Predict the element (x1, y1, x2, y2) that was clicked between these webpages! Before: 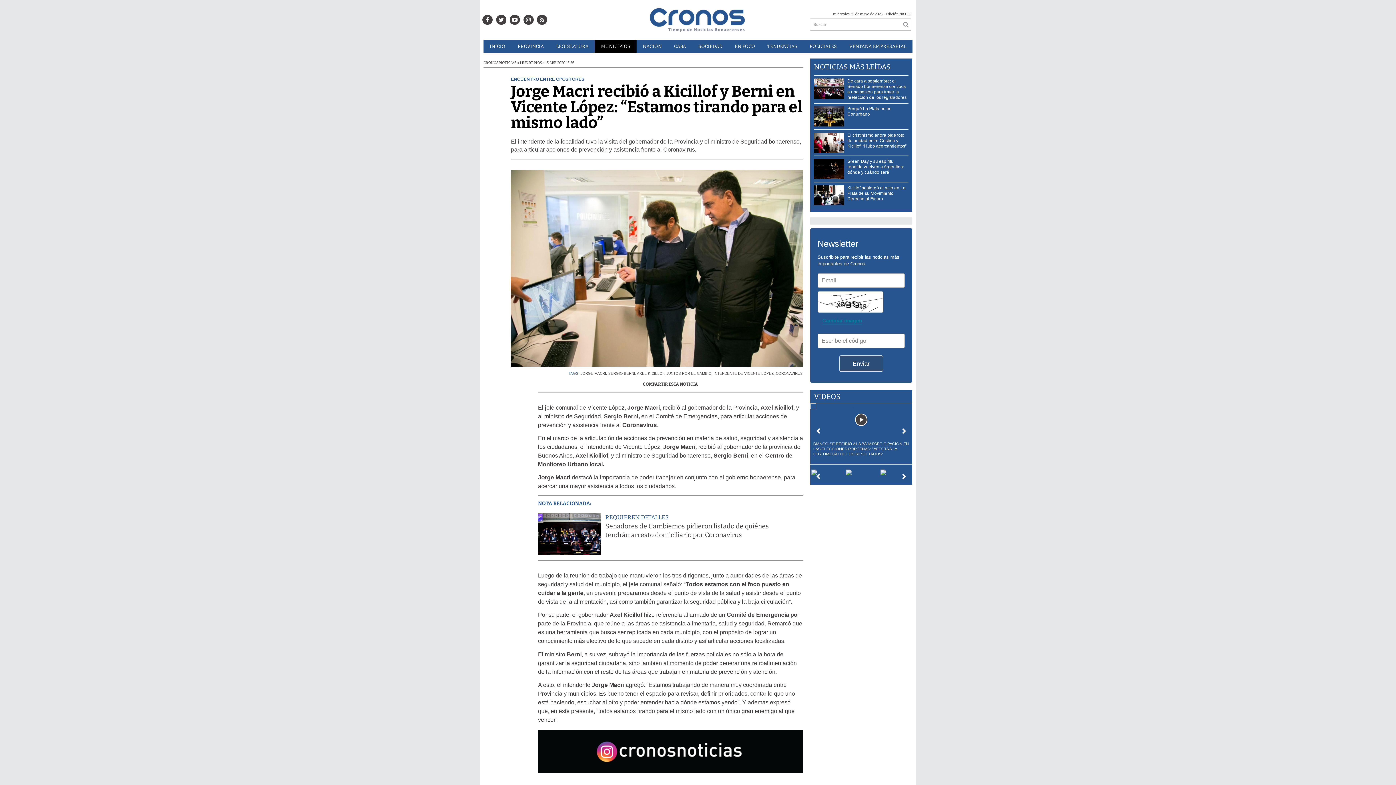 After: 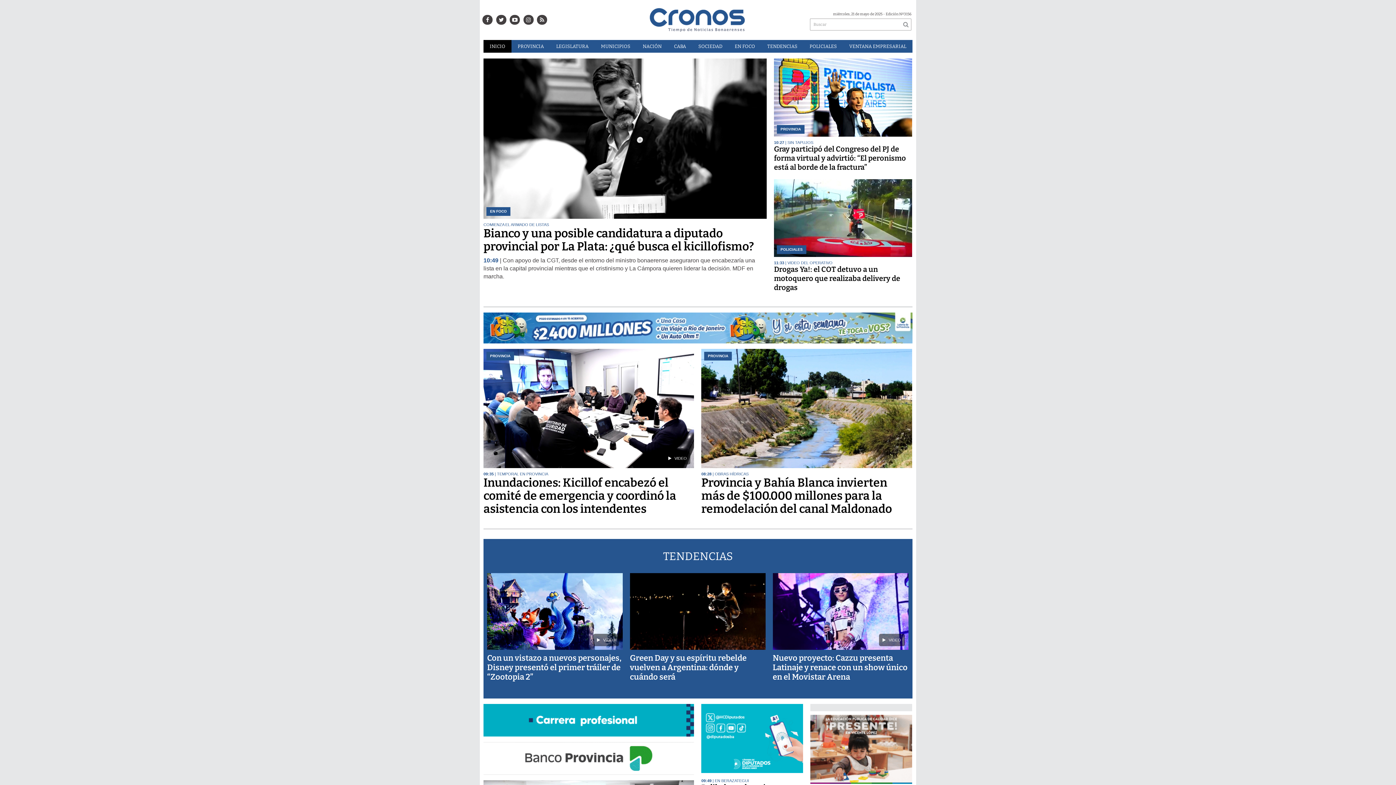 Action: bbox: (633, 8, 761, 32)